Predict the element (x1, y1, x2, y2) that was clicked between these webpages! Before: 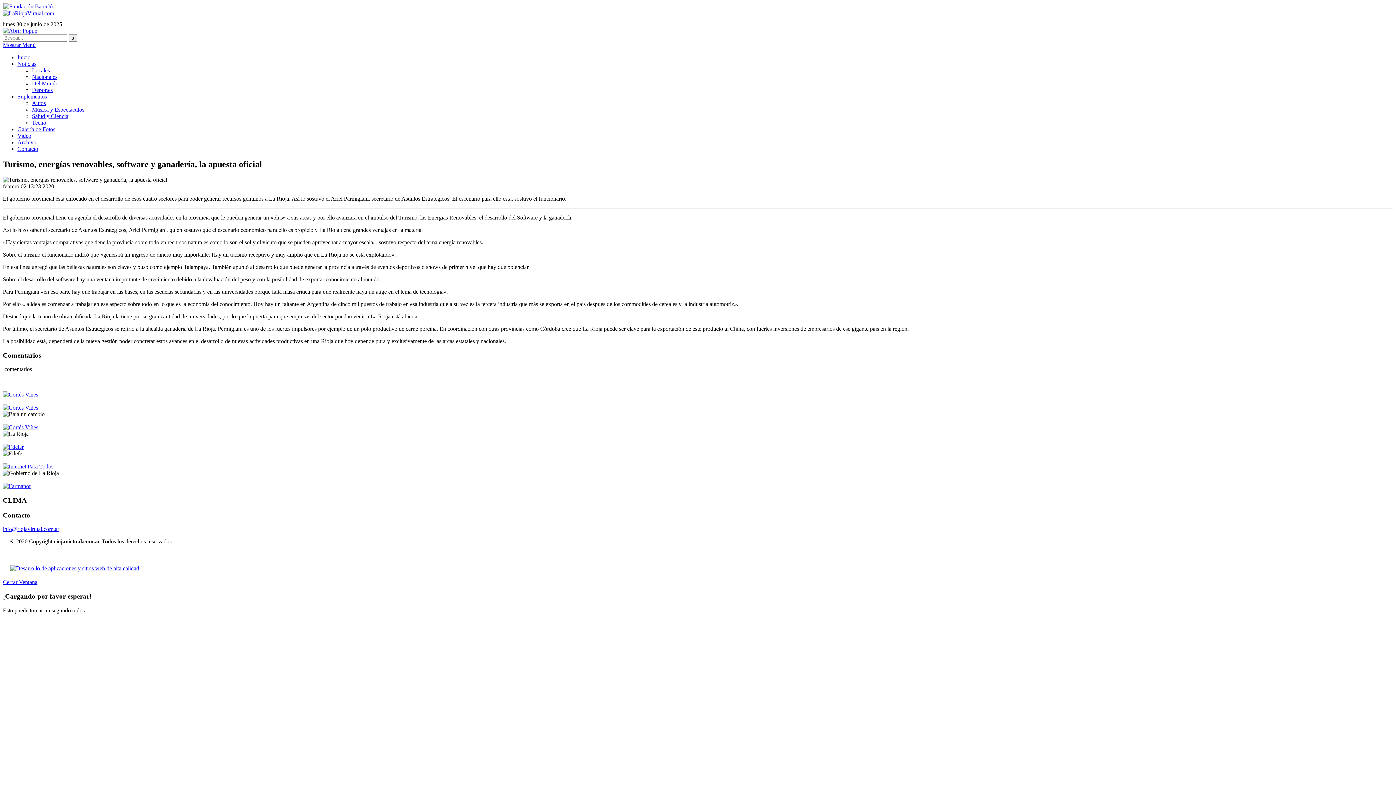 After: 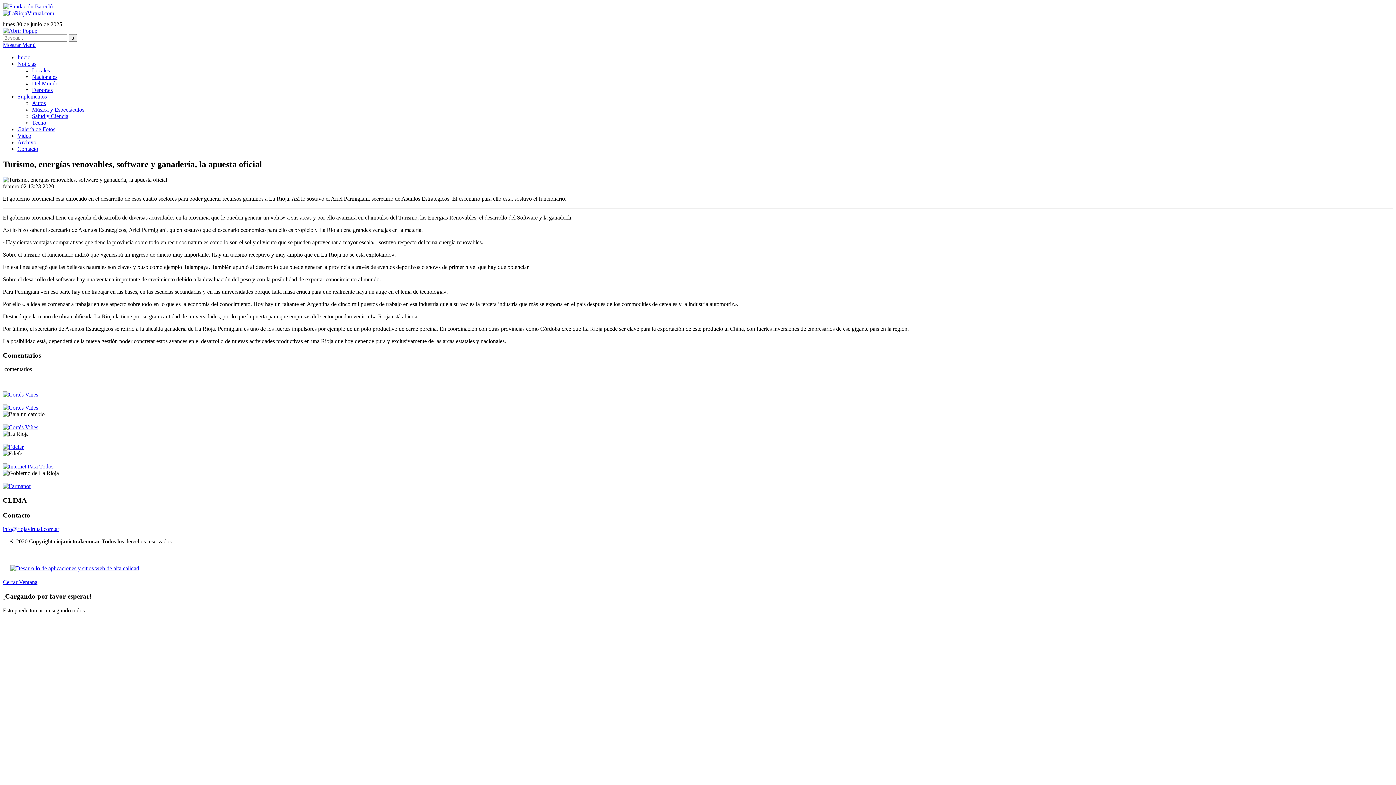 Action: bbox: (2, 483, 30, 489) label: 

